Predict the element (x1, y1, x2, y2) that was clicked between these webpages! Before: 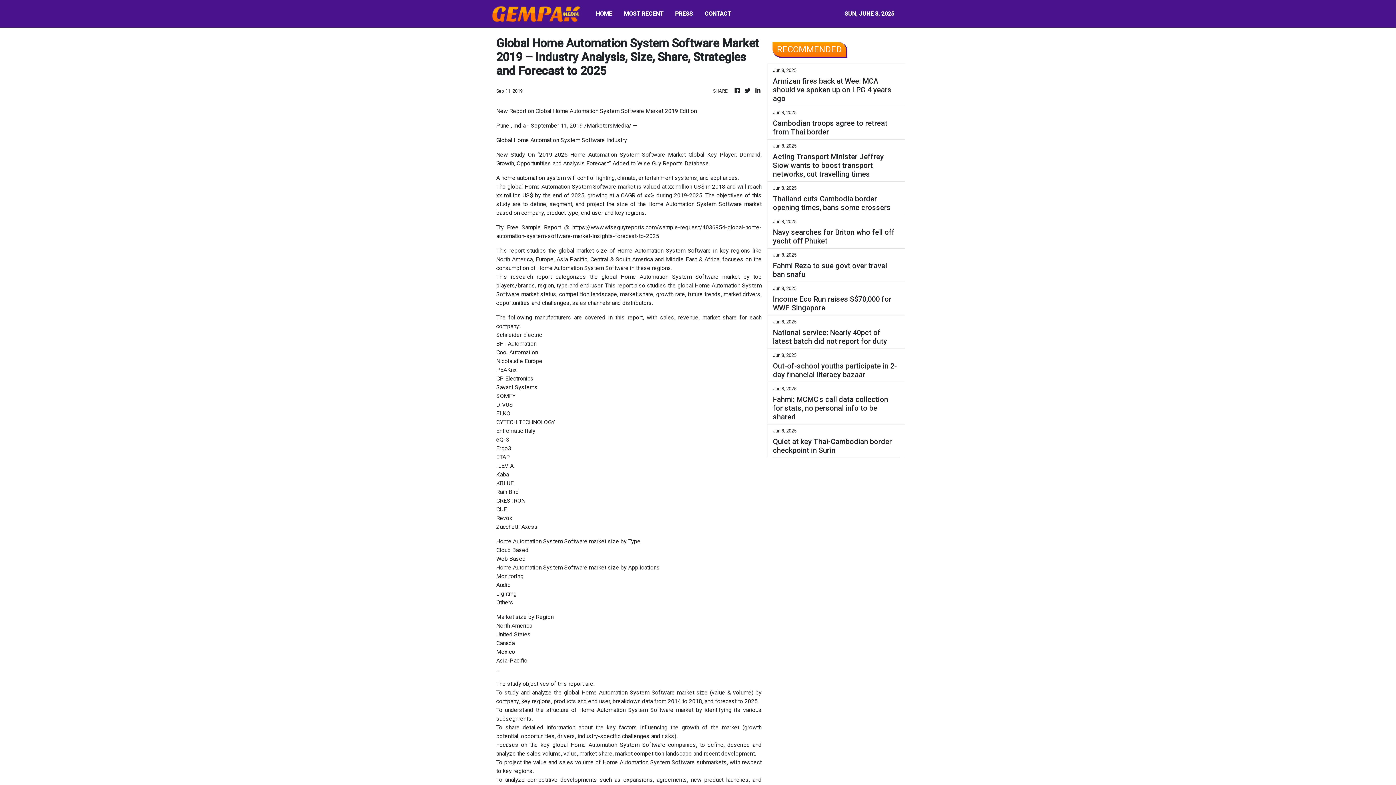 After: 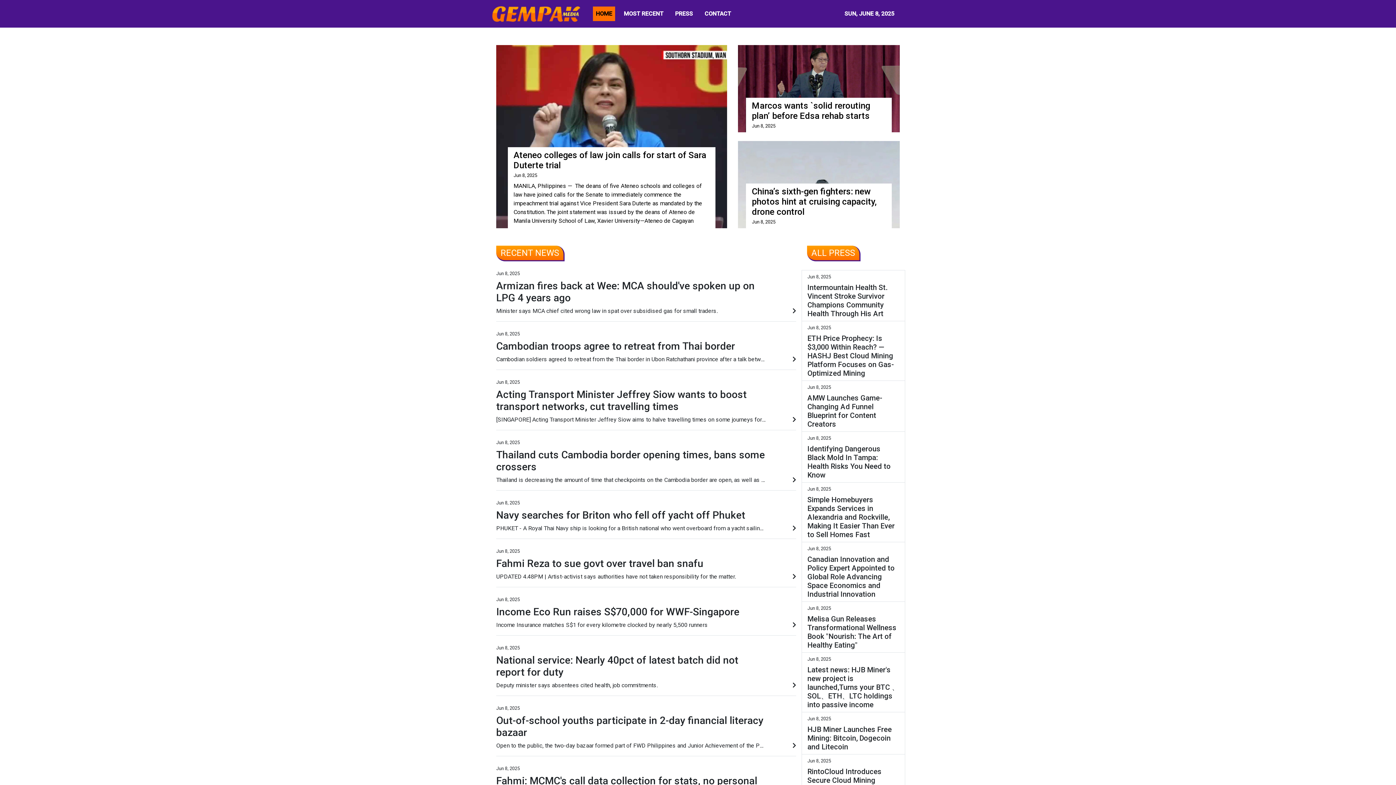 Action: bbox: (743, 86, 751, 95)